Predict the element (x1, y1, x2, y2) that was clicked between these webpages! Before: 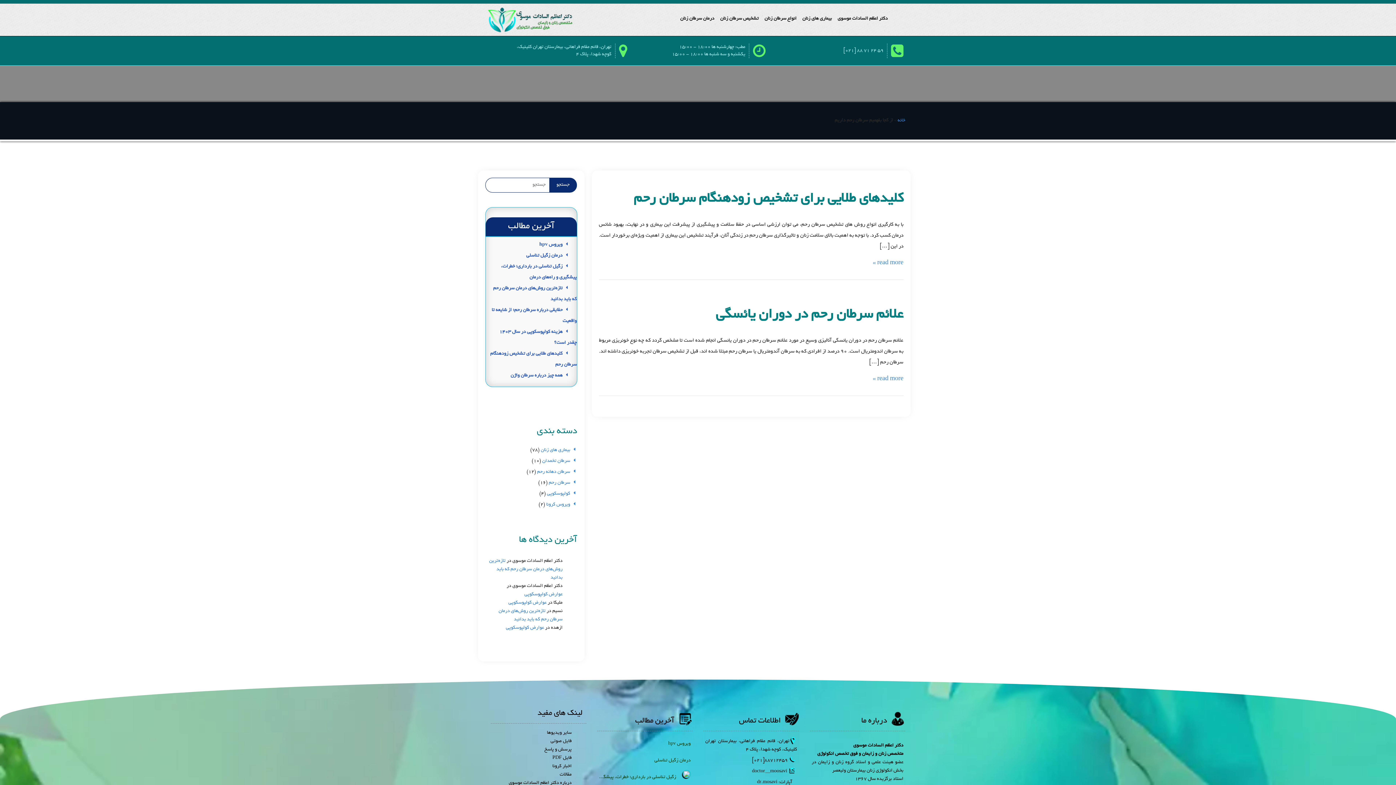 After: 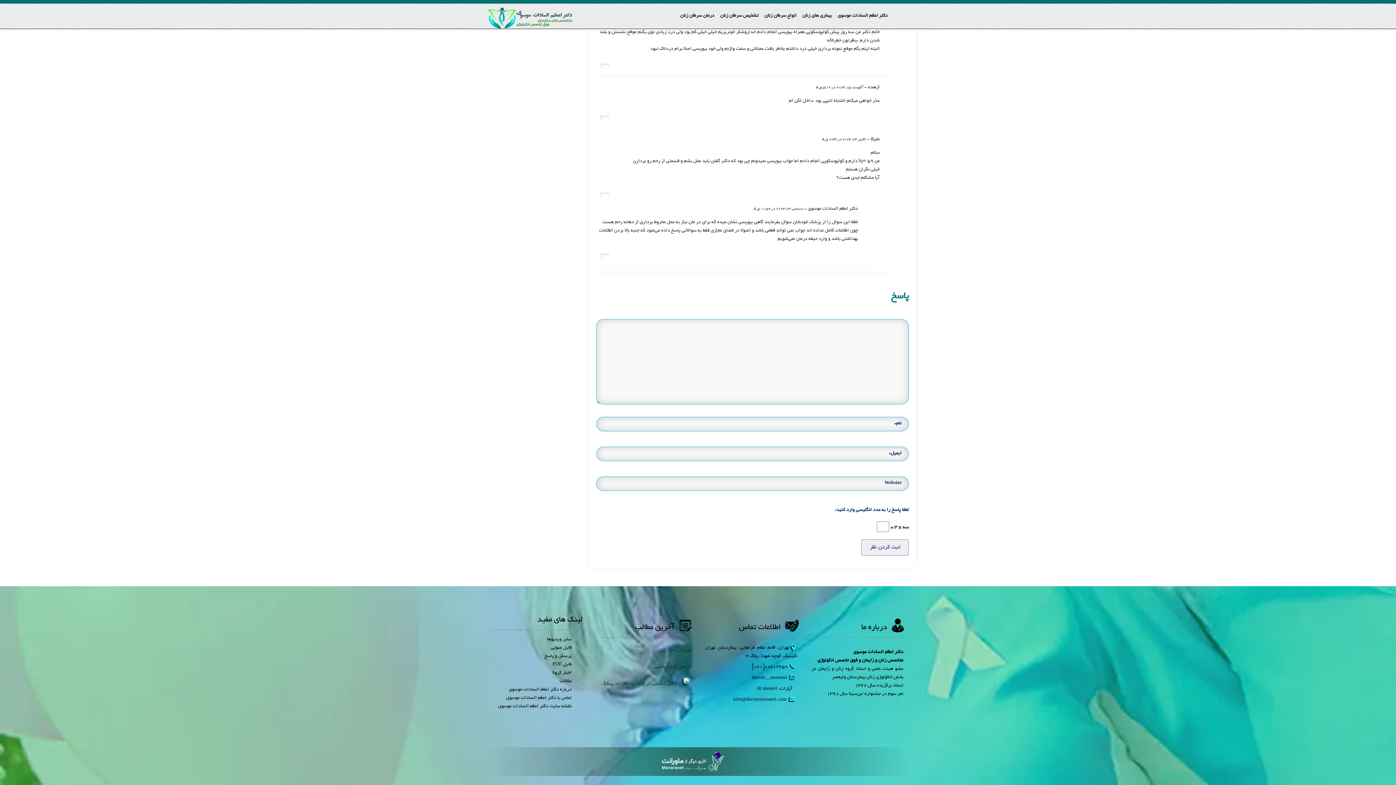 Action: bbox: (508, 600, 546, 605) label: عوارض کولپوسکوپی